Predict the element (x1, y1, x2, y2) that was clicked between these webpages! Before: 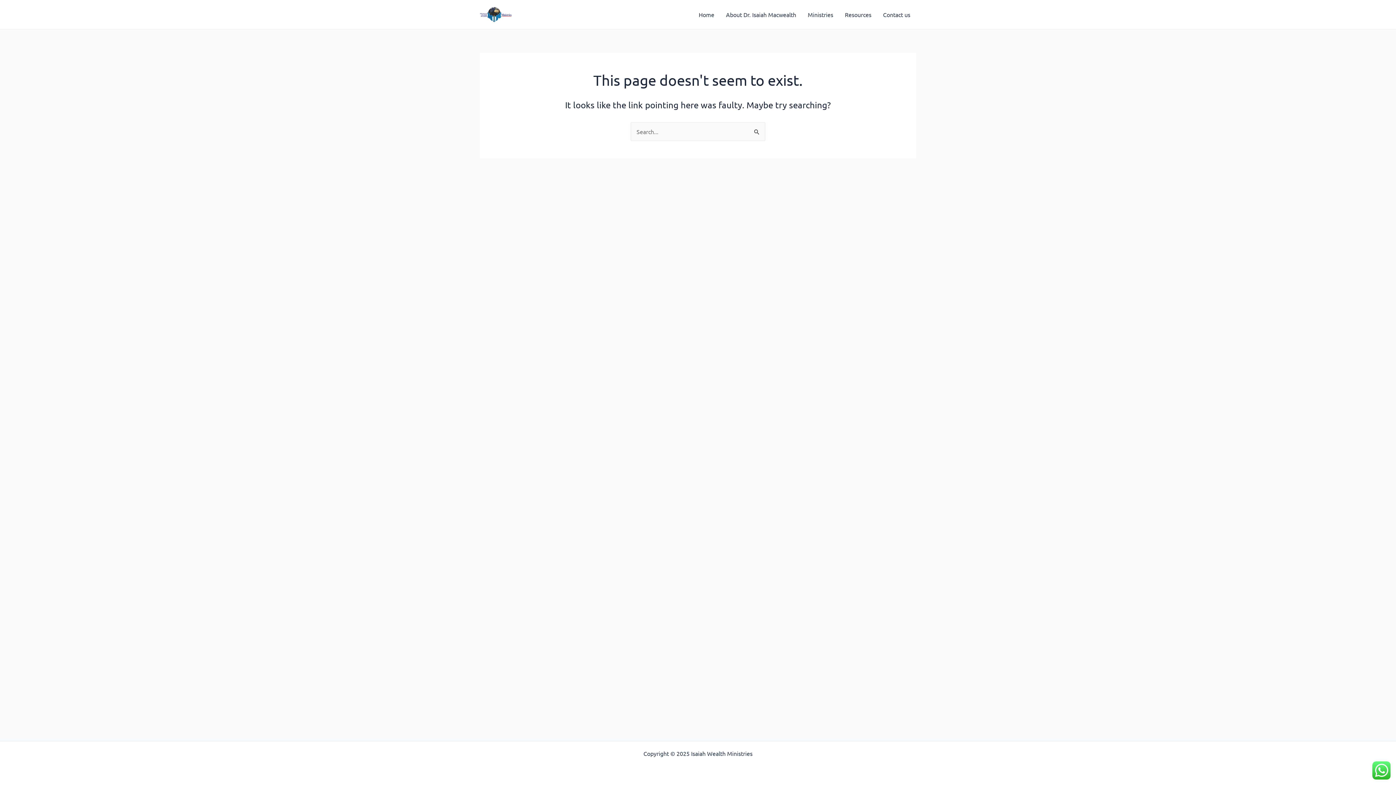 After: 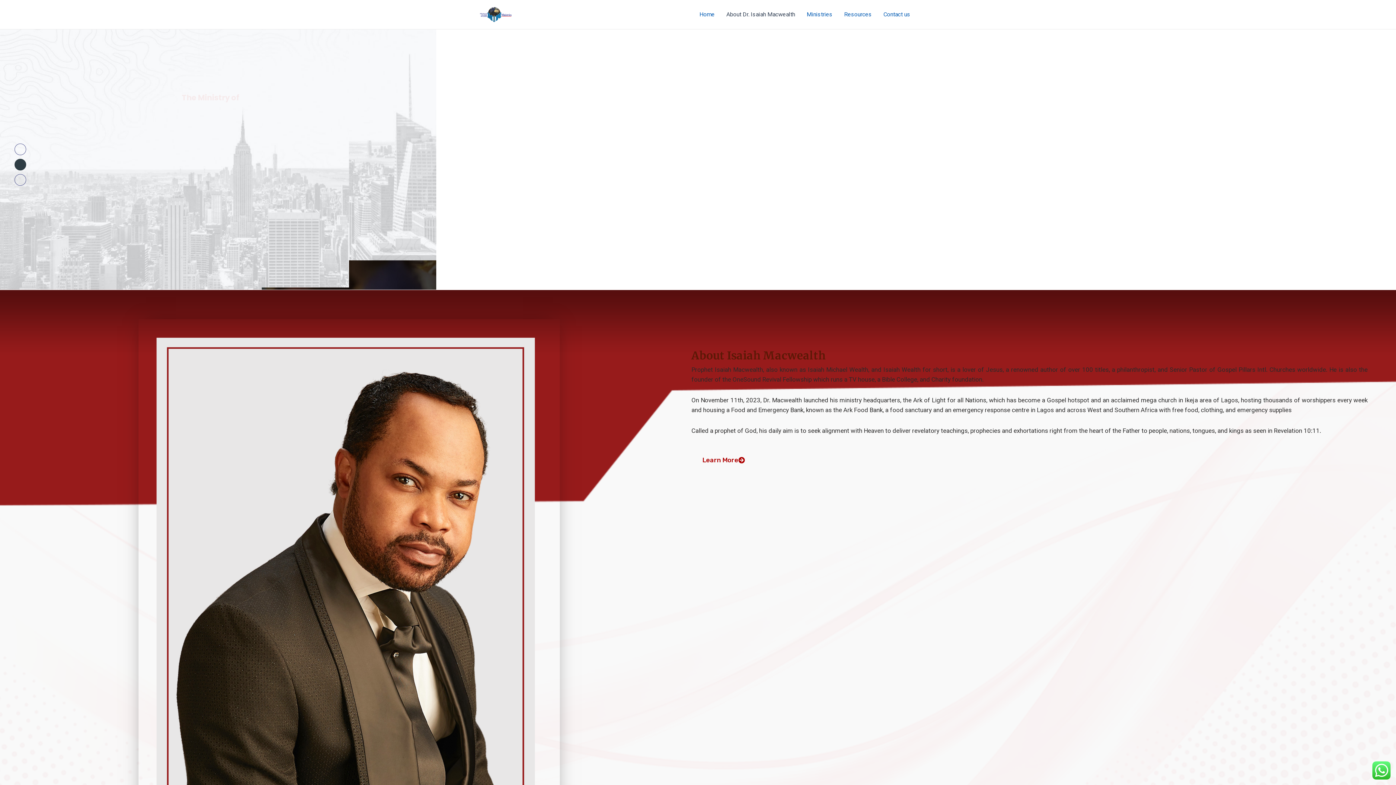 Action: bbox: (480, 9, 511, 17)